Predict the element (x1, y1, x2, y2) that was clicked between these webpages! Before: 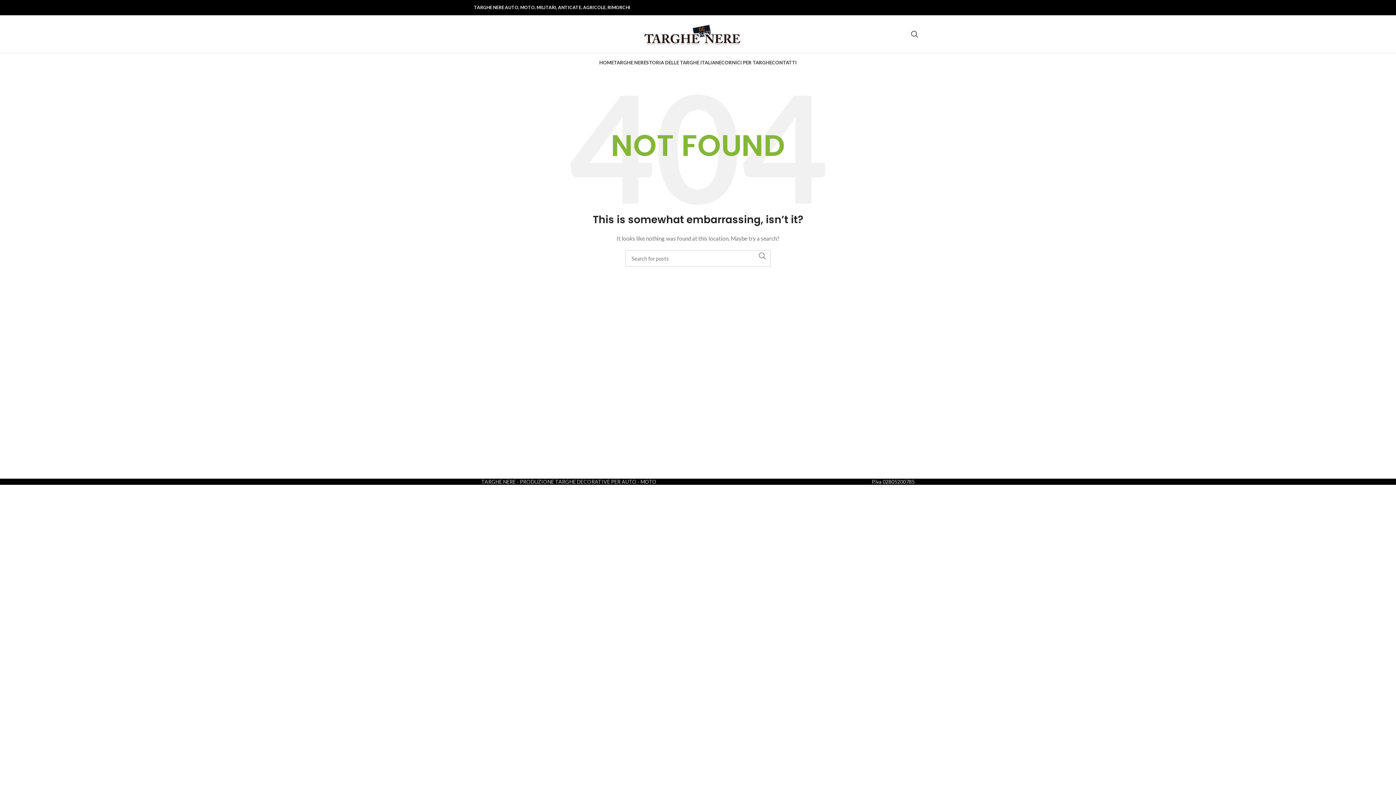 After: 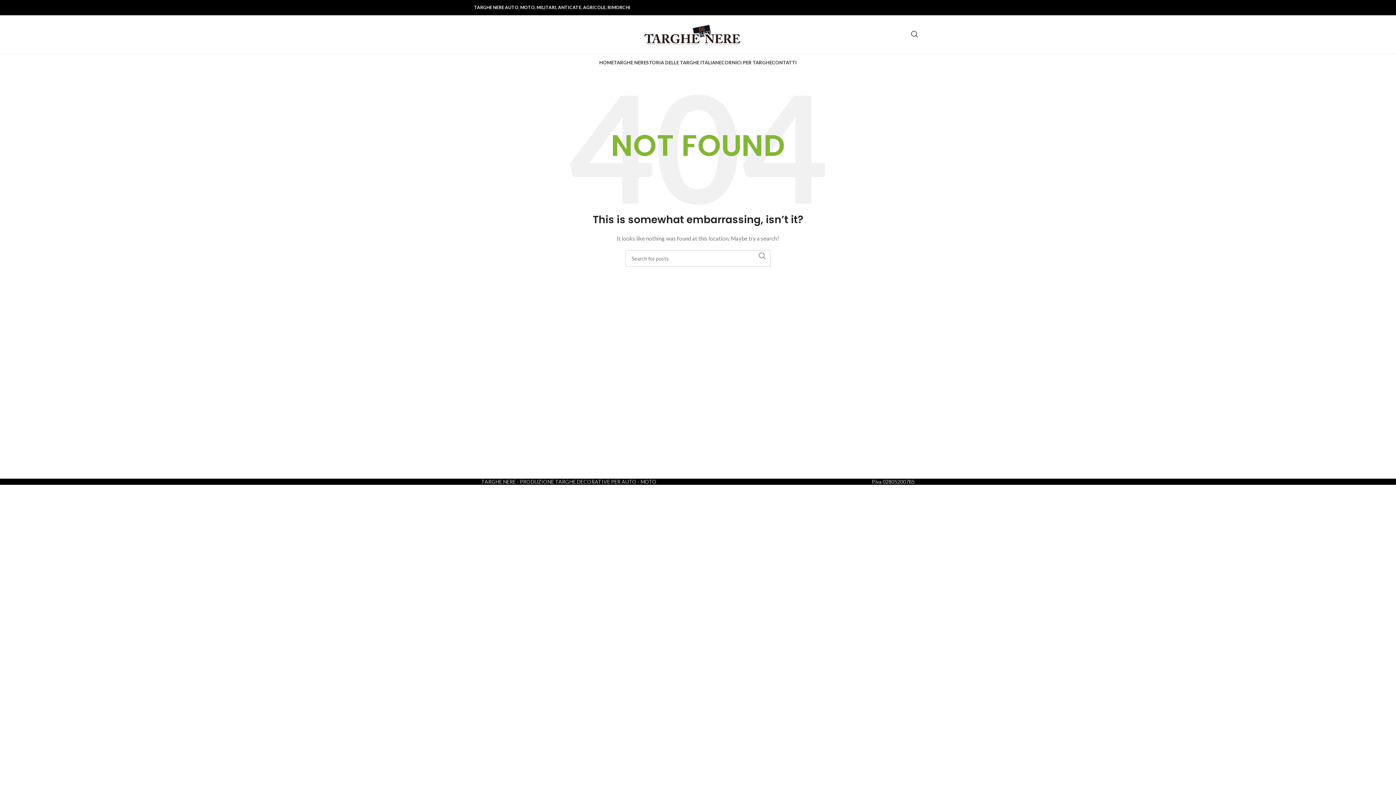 Action: label: Telegram social link bbox: (914, 5, 918, 9)